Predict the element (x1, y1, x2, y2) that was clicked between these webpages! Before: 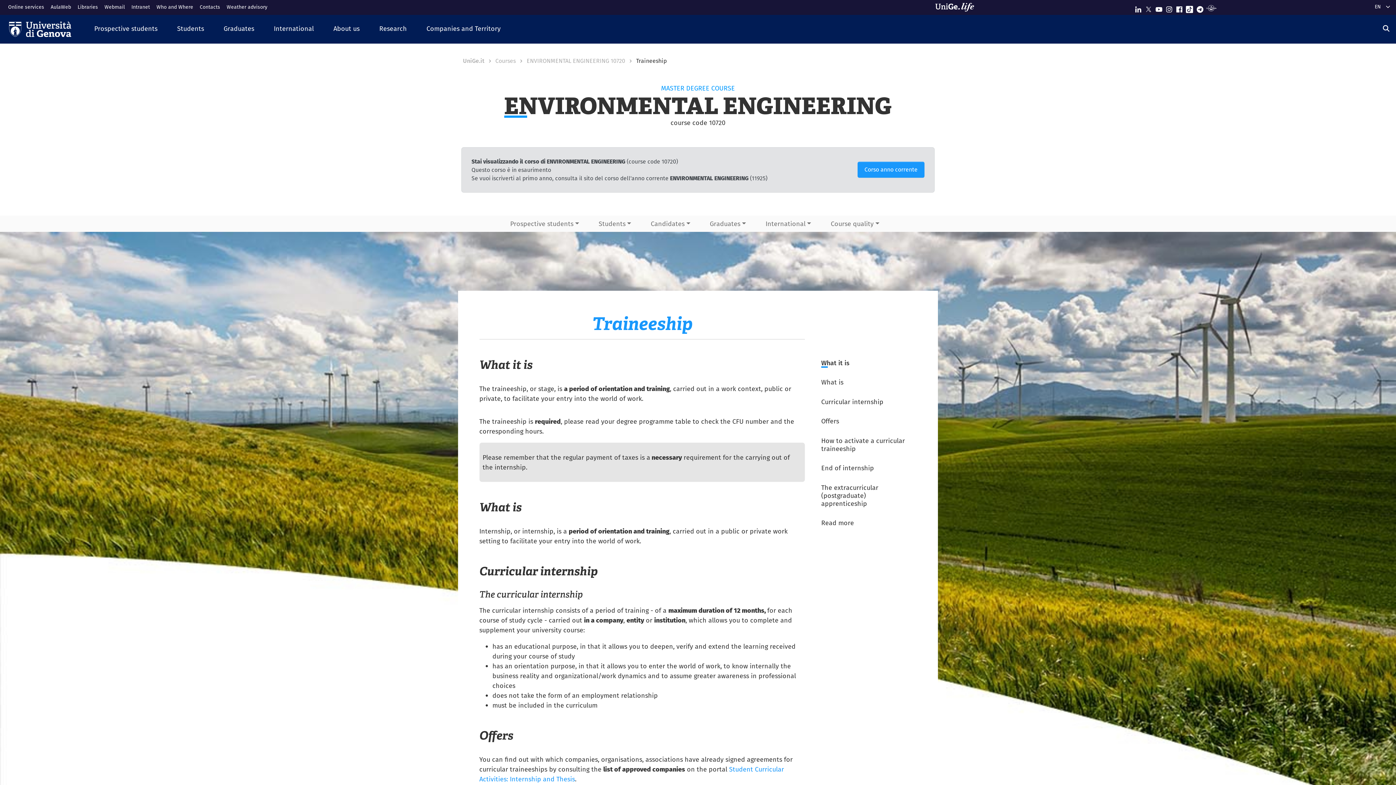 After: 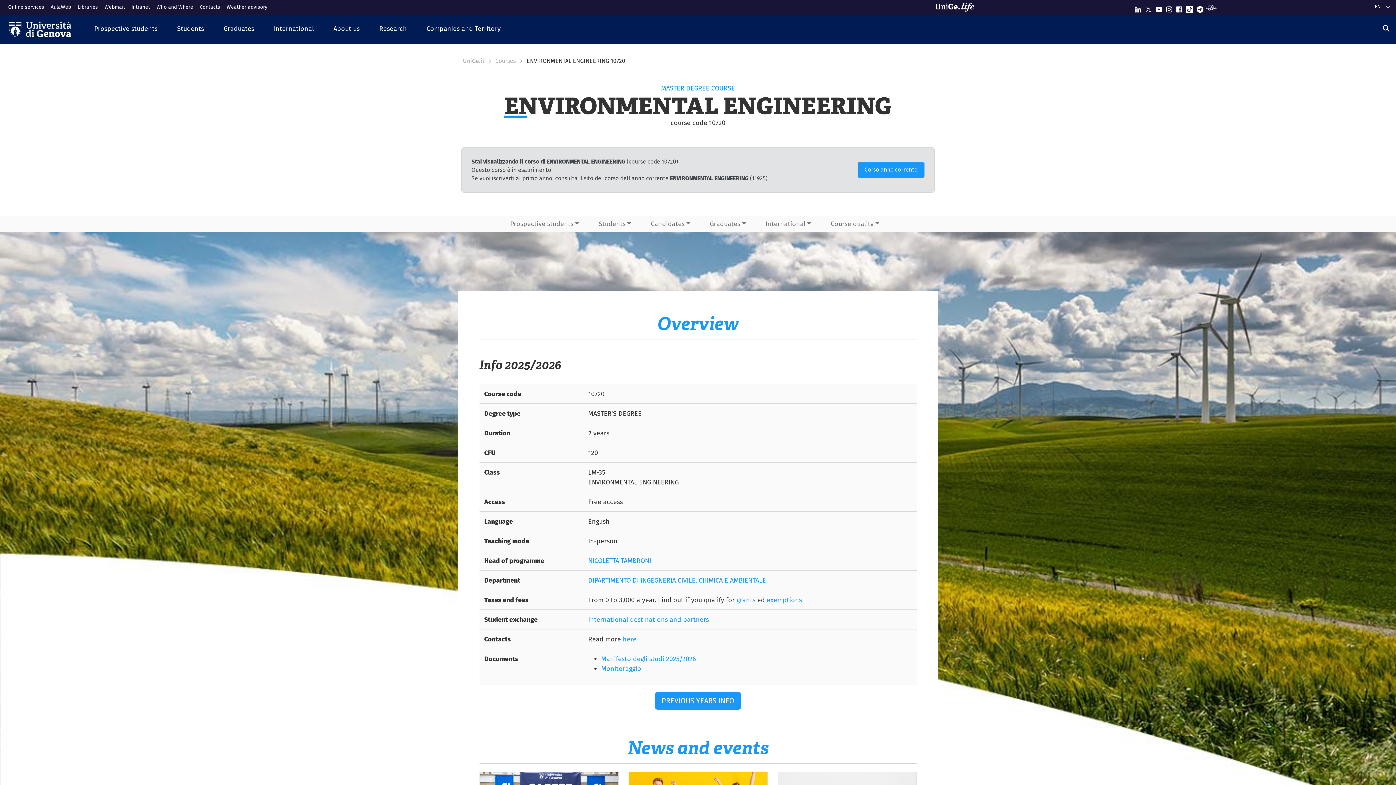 Action: bbox: (504, 107, 892, 116) label: ENVIRONMENTAL ENGINEERING